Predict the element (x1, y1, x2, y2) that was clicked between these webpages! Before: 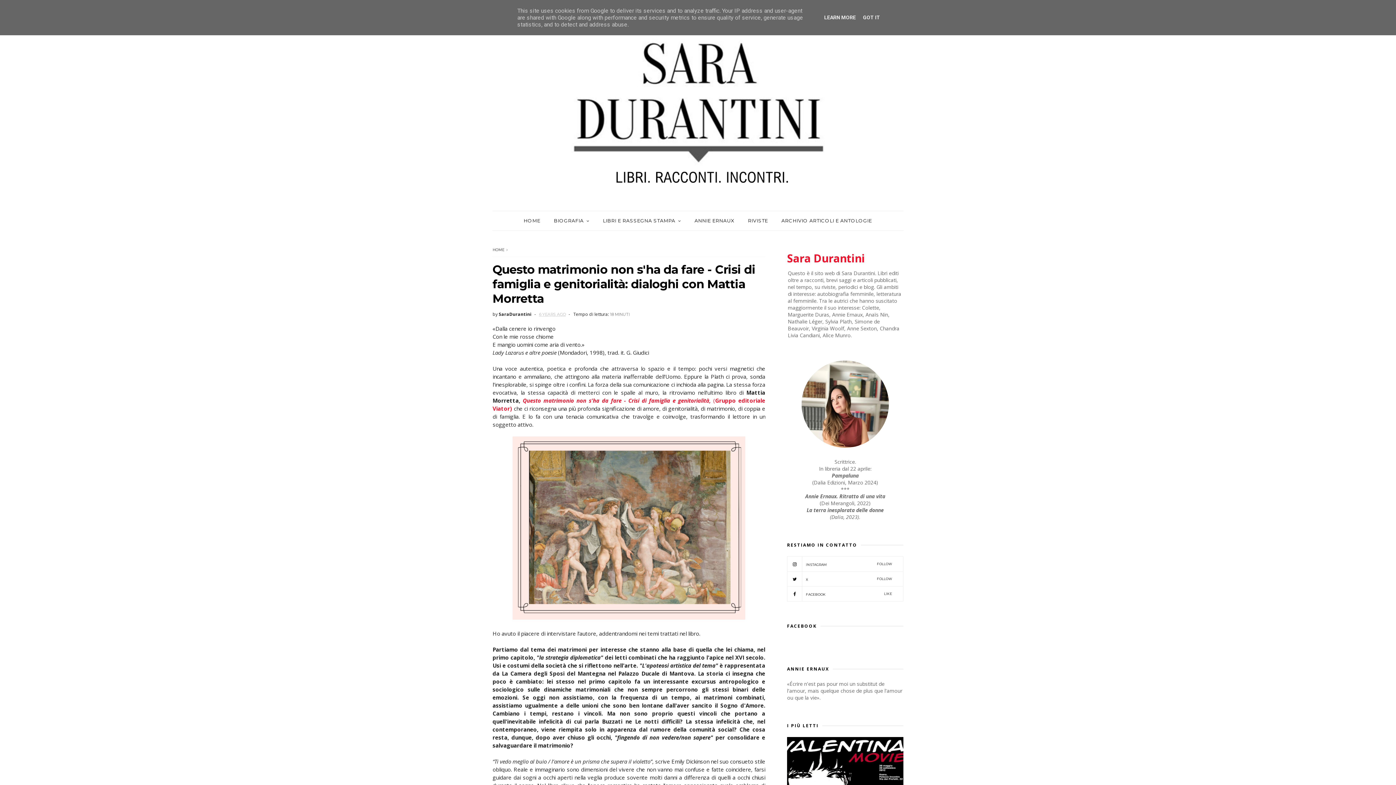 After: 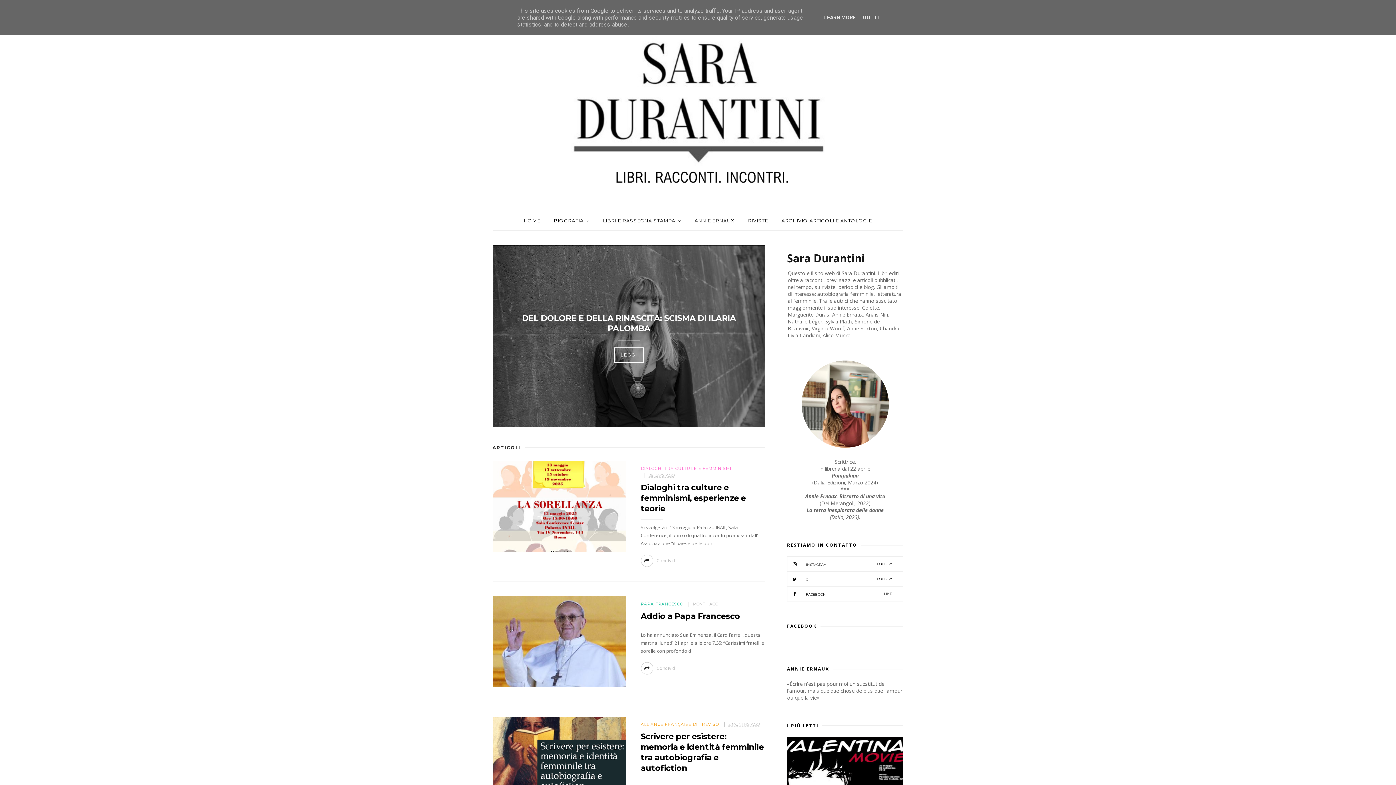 Action: label: HOME bbox: (492, 247, 504, 252)